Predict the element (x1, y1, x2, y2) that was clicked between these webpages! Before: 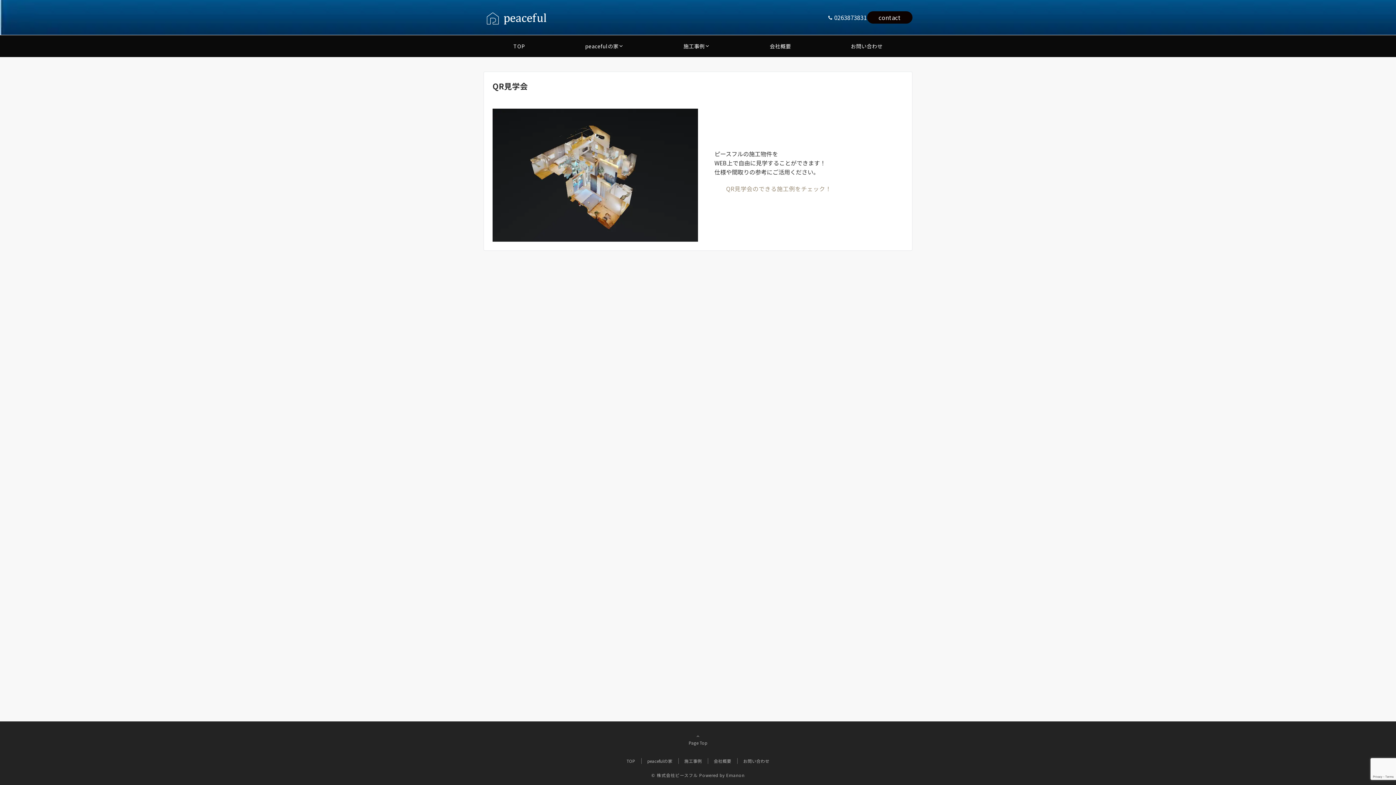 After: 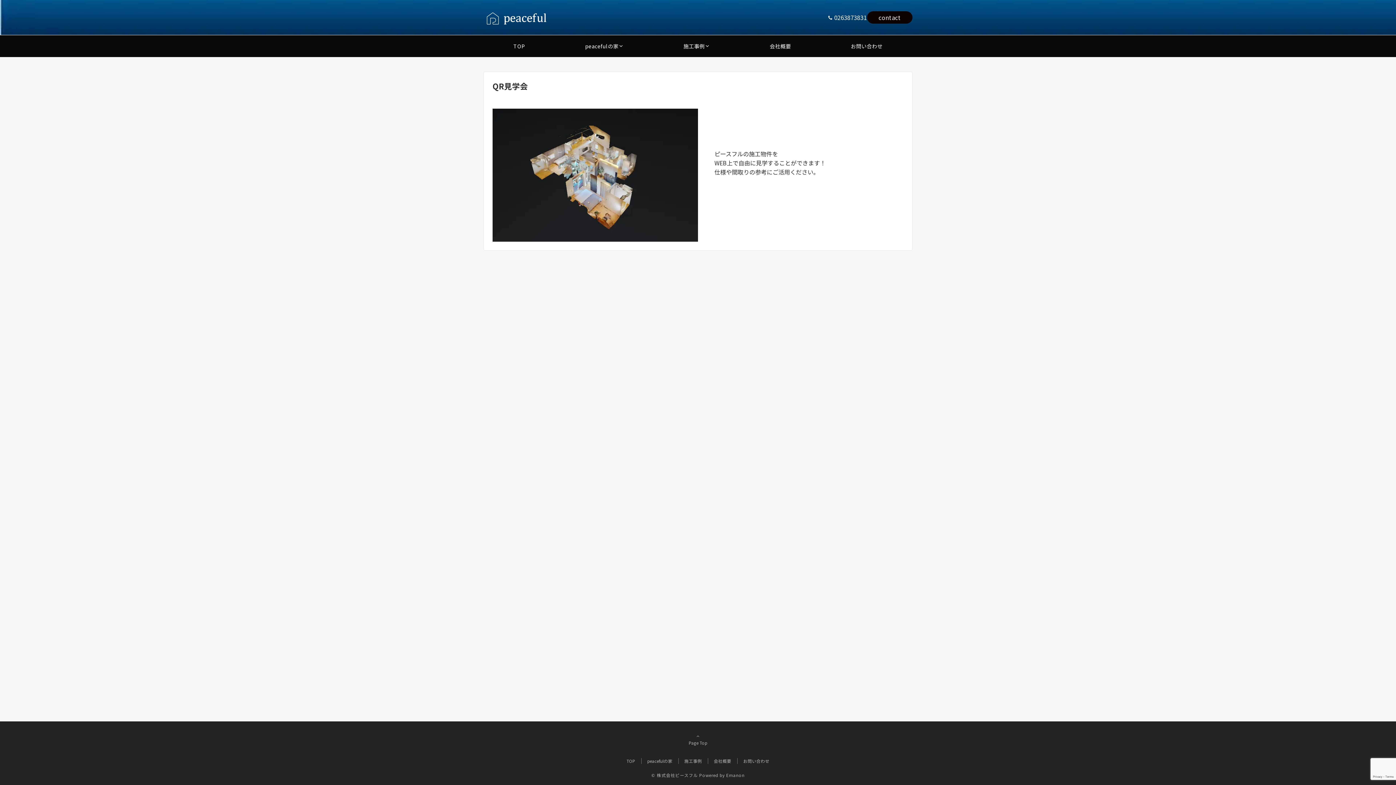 Action: label: QR見学会のできる施工例をチェック！ bbox: (714, 182, 843, 195)